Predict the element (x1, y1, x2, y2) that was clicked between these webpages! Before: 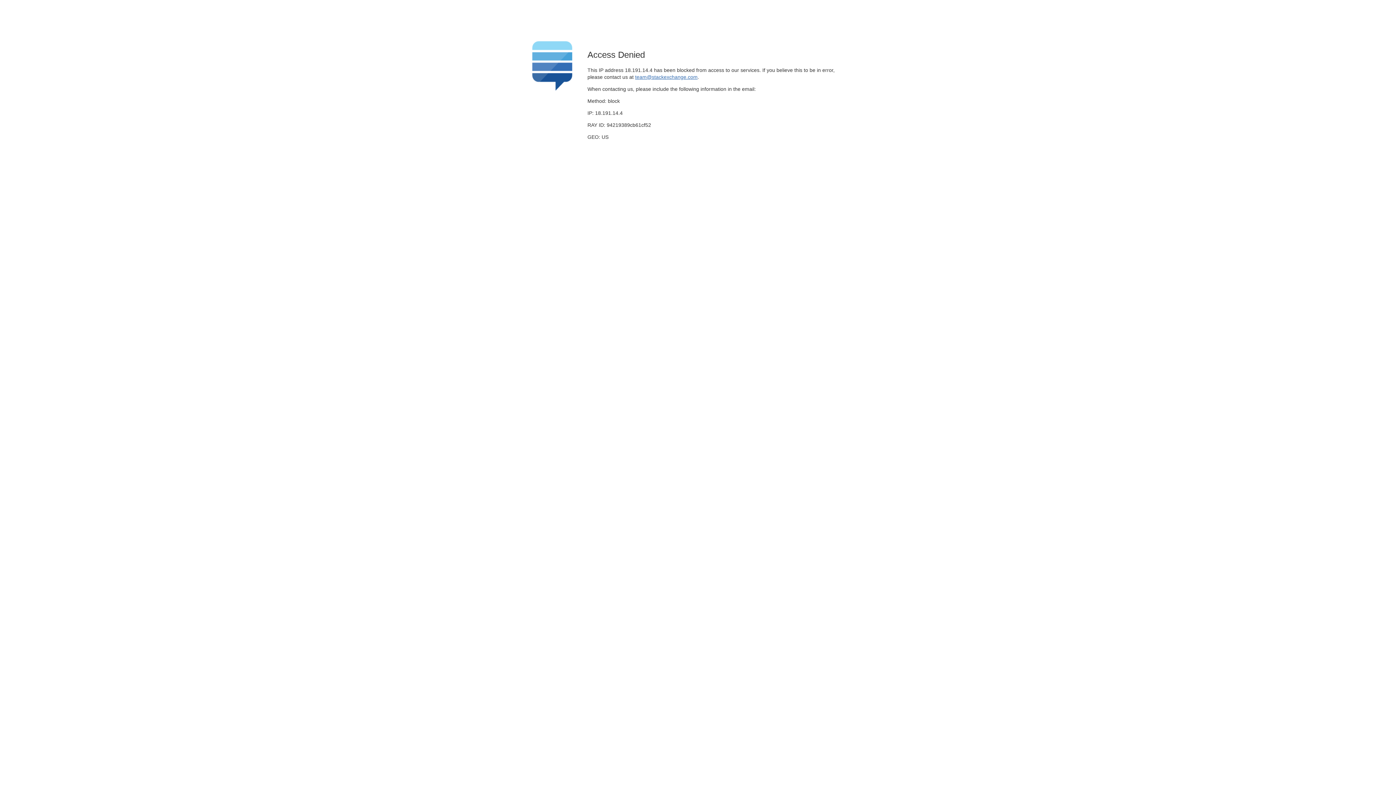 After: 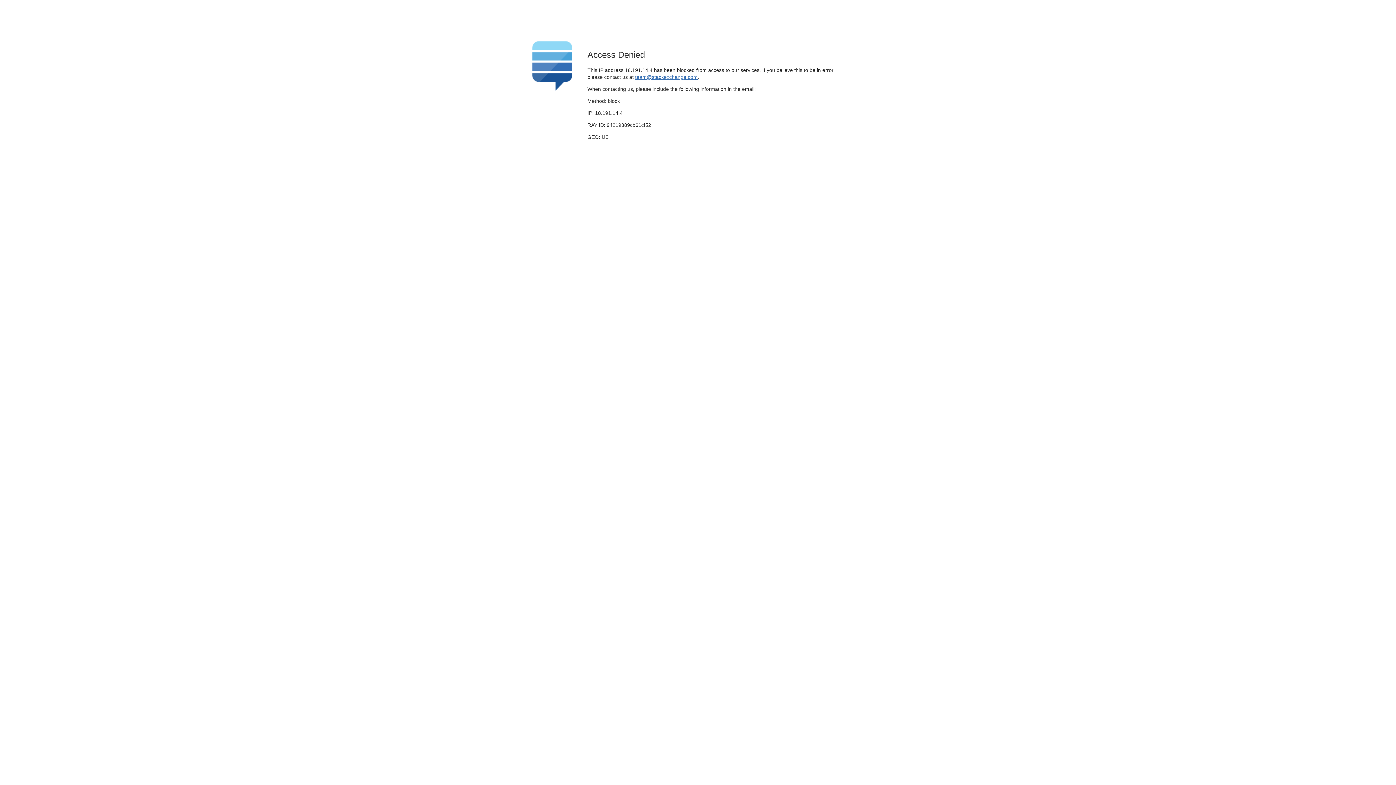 Action: bbox: (635, 74, 697, 79) label: team@stackexchange.com